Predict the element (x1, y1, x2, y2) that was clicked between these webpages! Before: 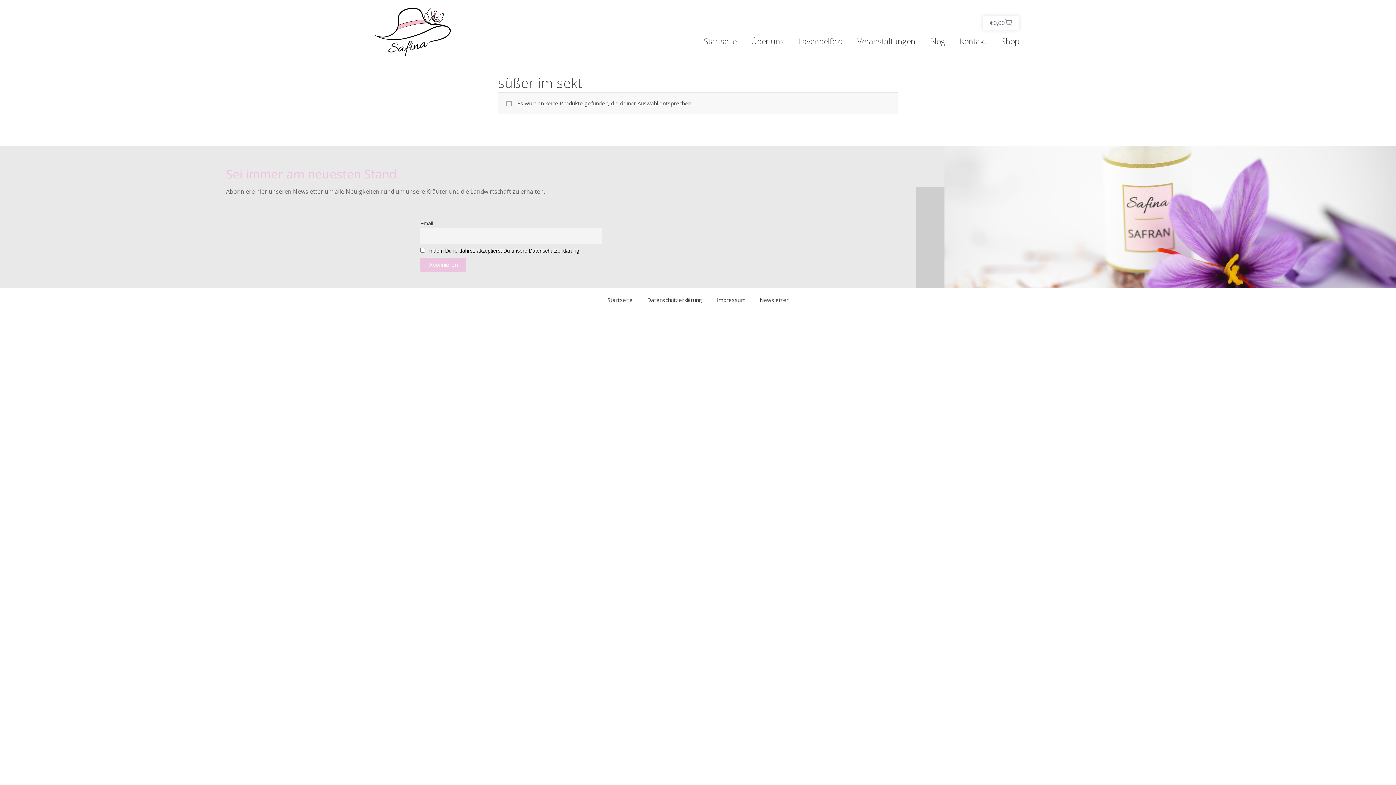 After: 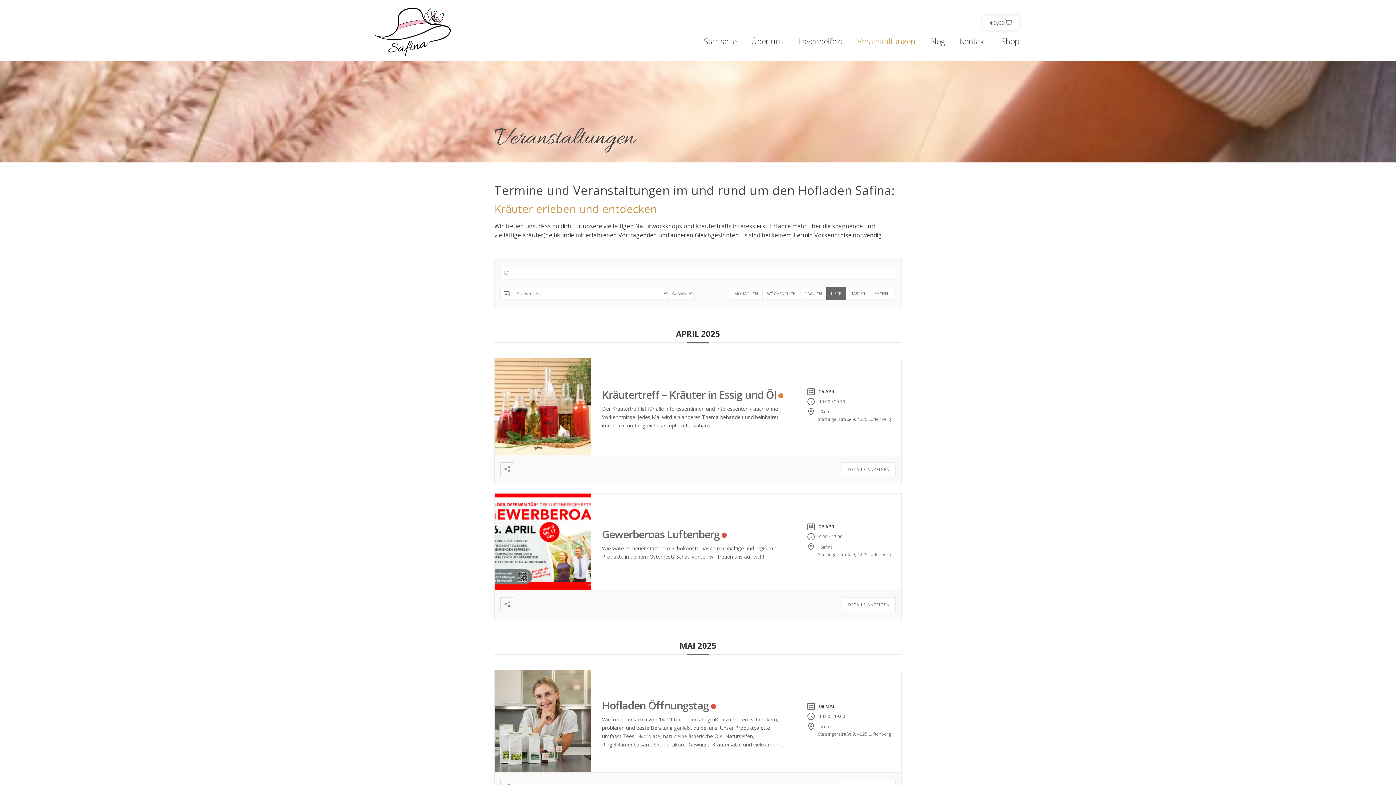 Action: label: Veranstaltungen bbox: (857, 37, 915, 44)